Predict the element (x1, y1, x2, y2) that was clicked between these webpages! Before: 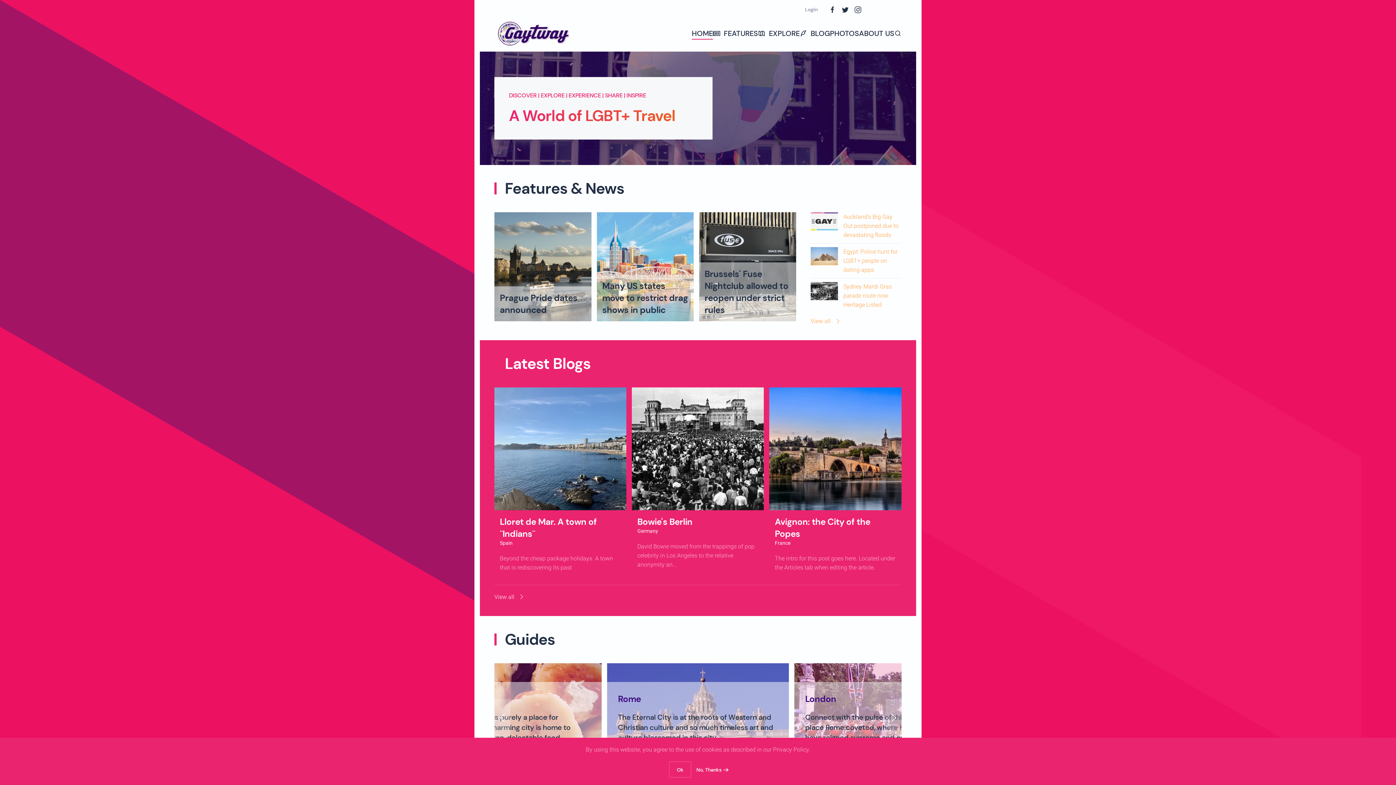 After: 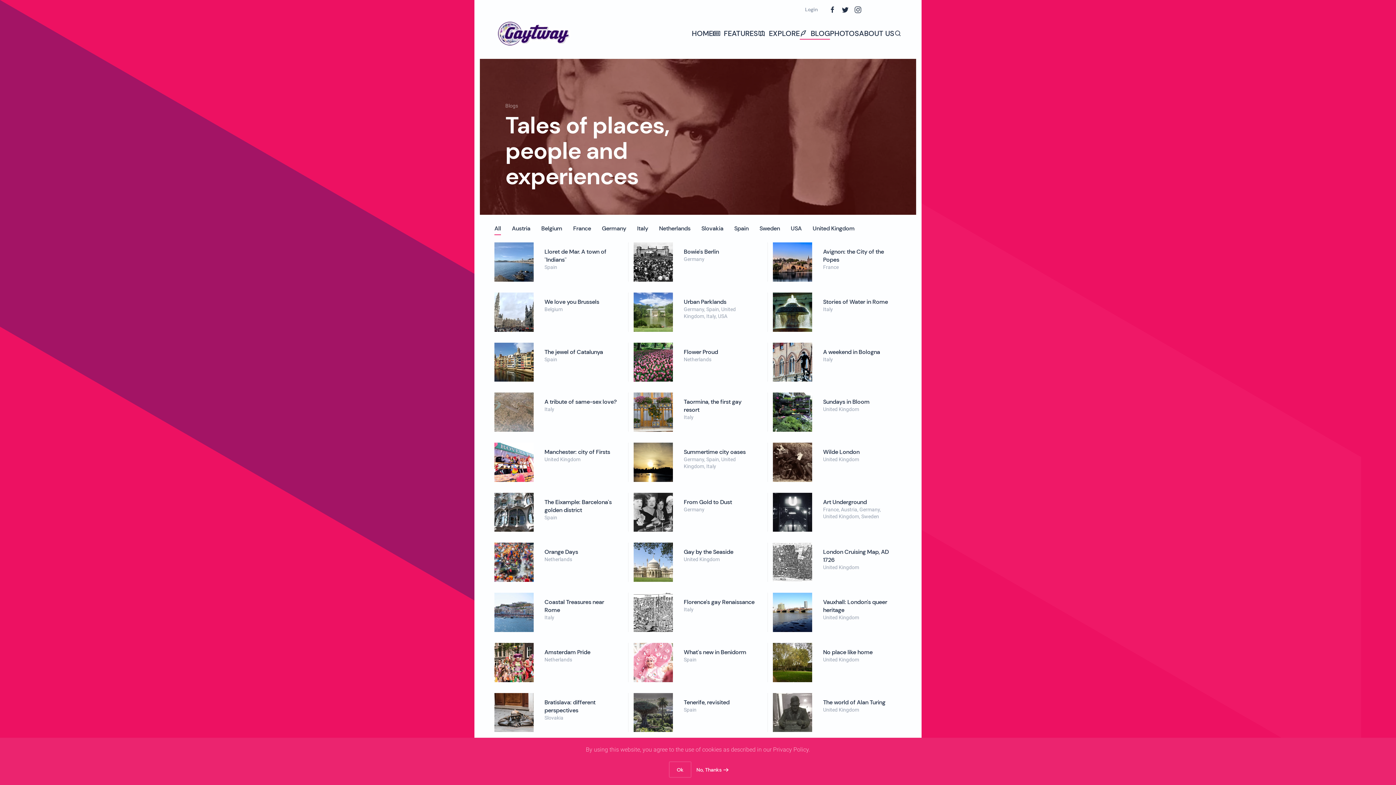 Action: label: BLOG bbox: (800, 19, 830, 48)